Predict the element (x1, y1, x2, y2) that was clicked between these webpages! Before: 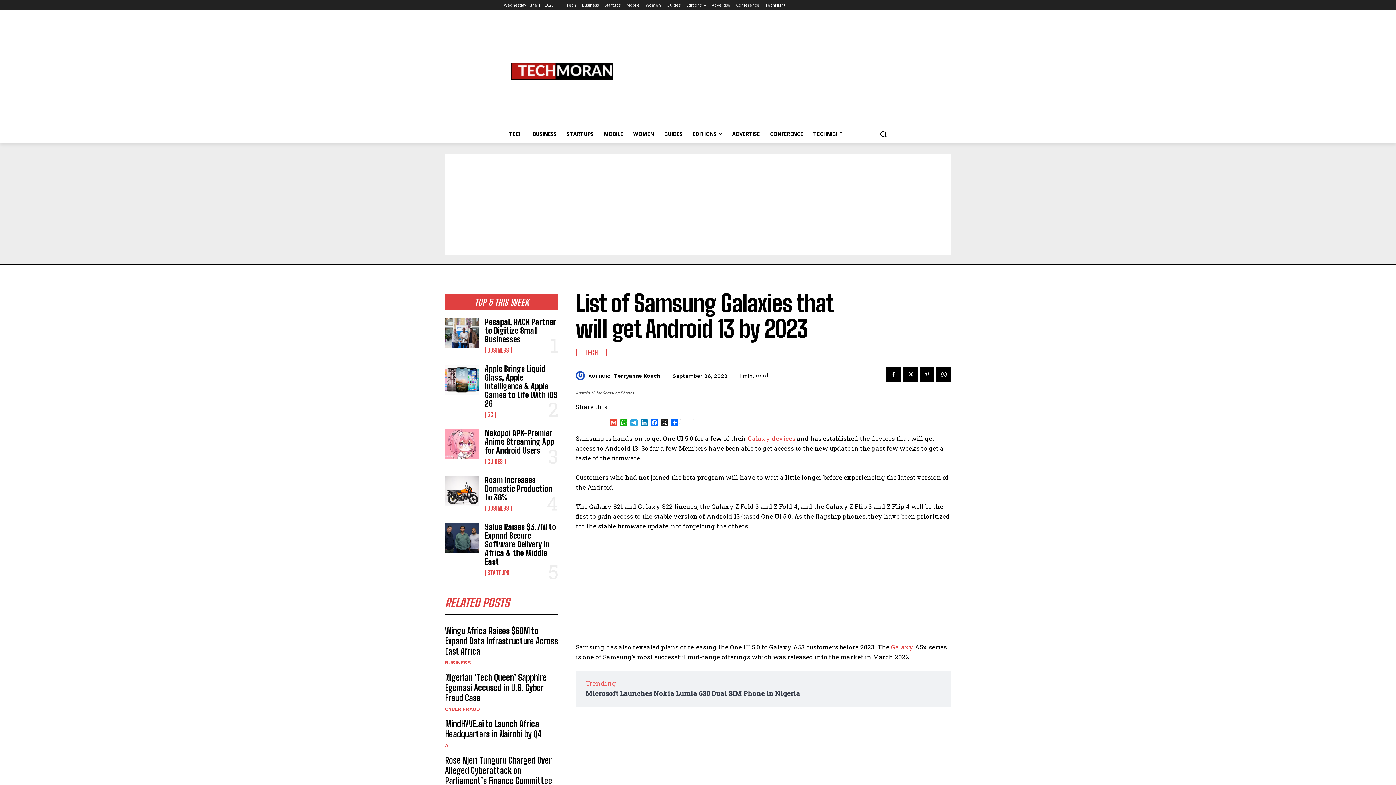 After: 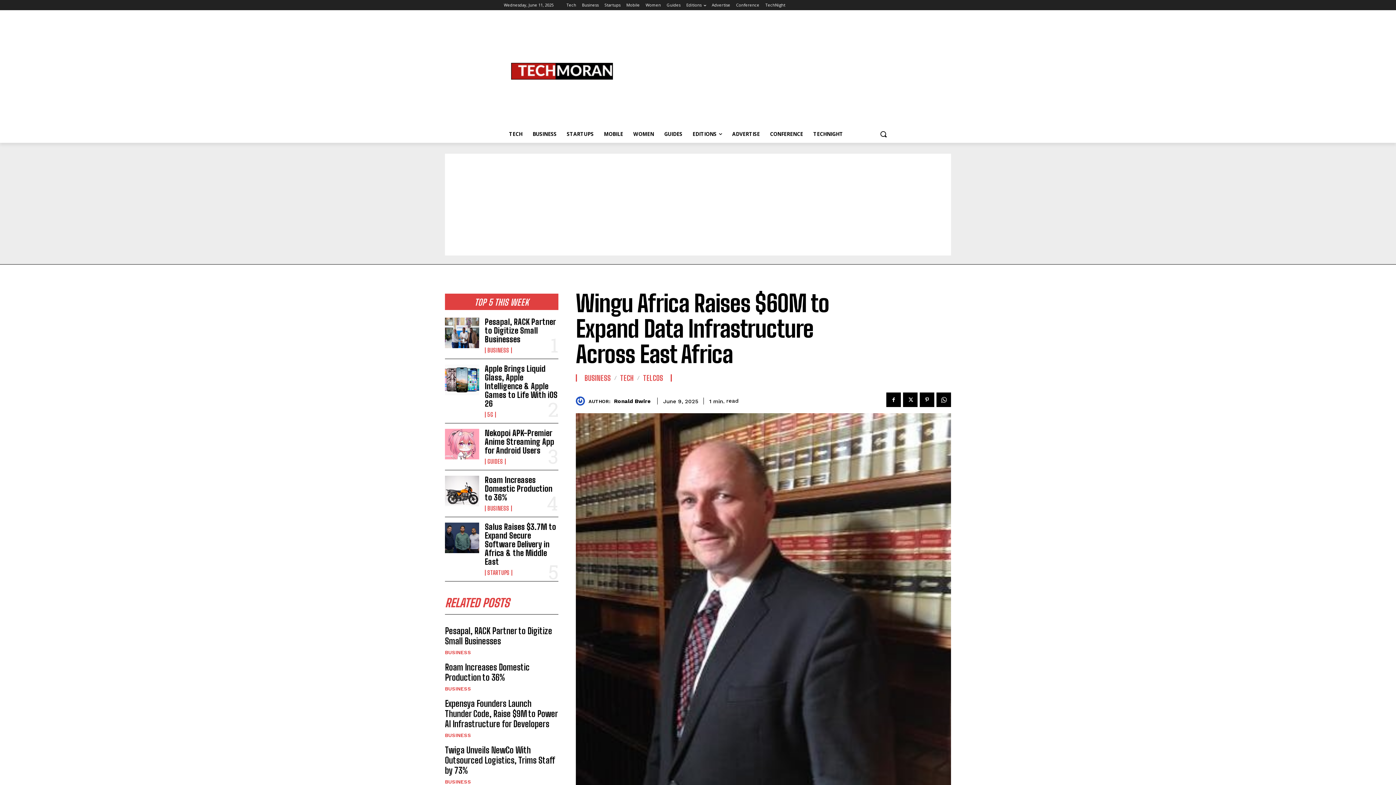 Action: label: Wingu Africa Raises $60M to Expand Data Infrastructure Across East Africa bbox: (445, 625, 558, 656)